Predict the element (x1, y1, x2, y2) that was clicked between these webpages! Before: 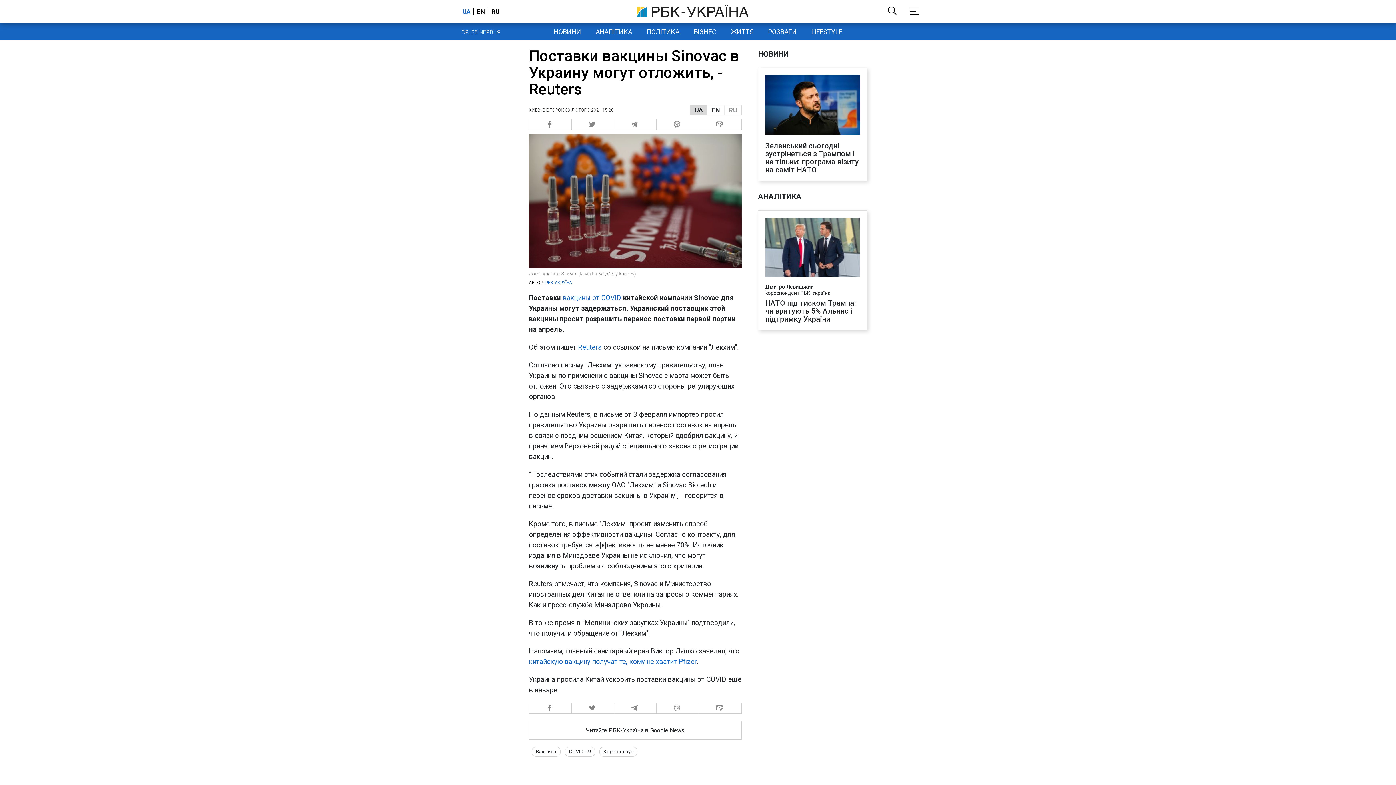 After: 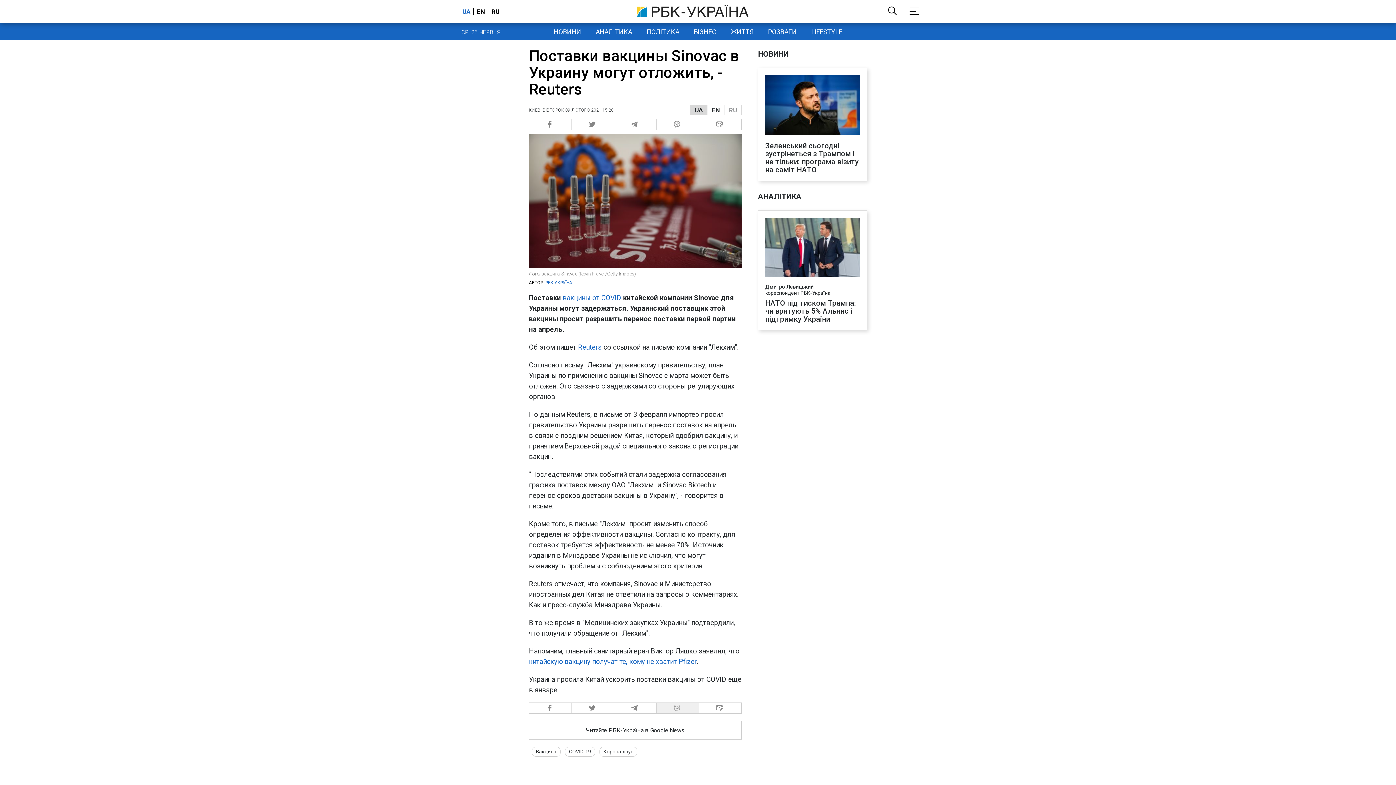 Action: label:   bbox: (656, 702, 699, 714)